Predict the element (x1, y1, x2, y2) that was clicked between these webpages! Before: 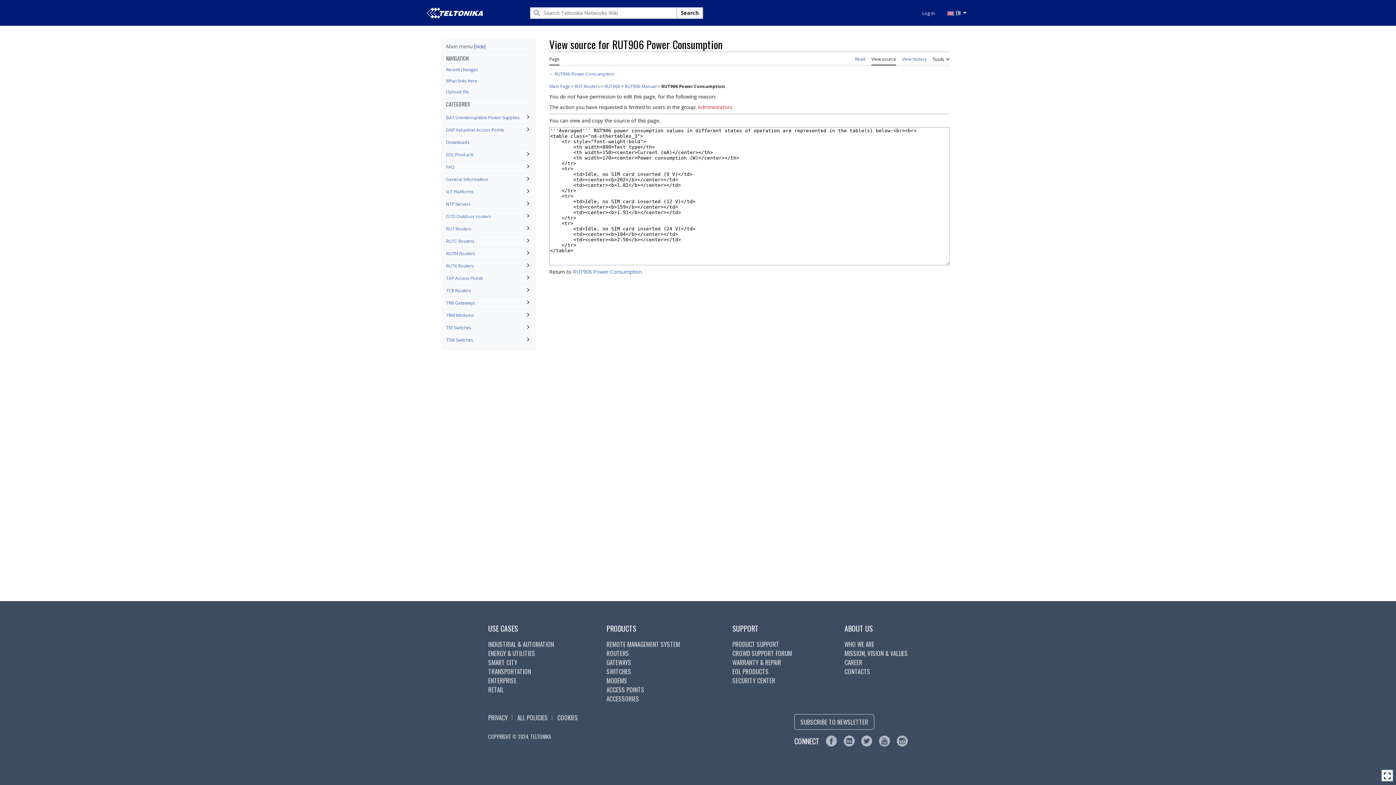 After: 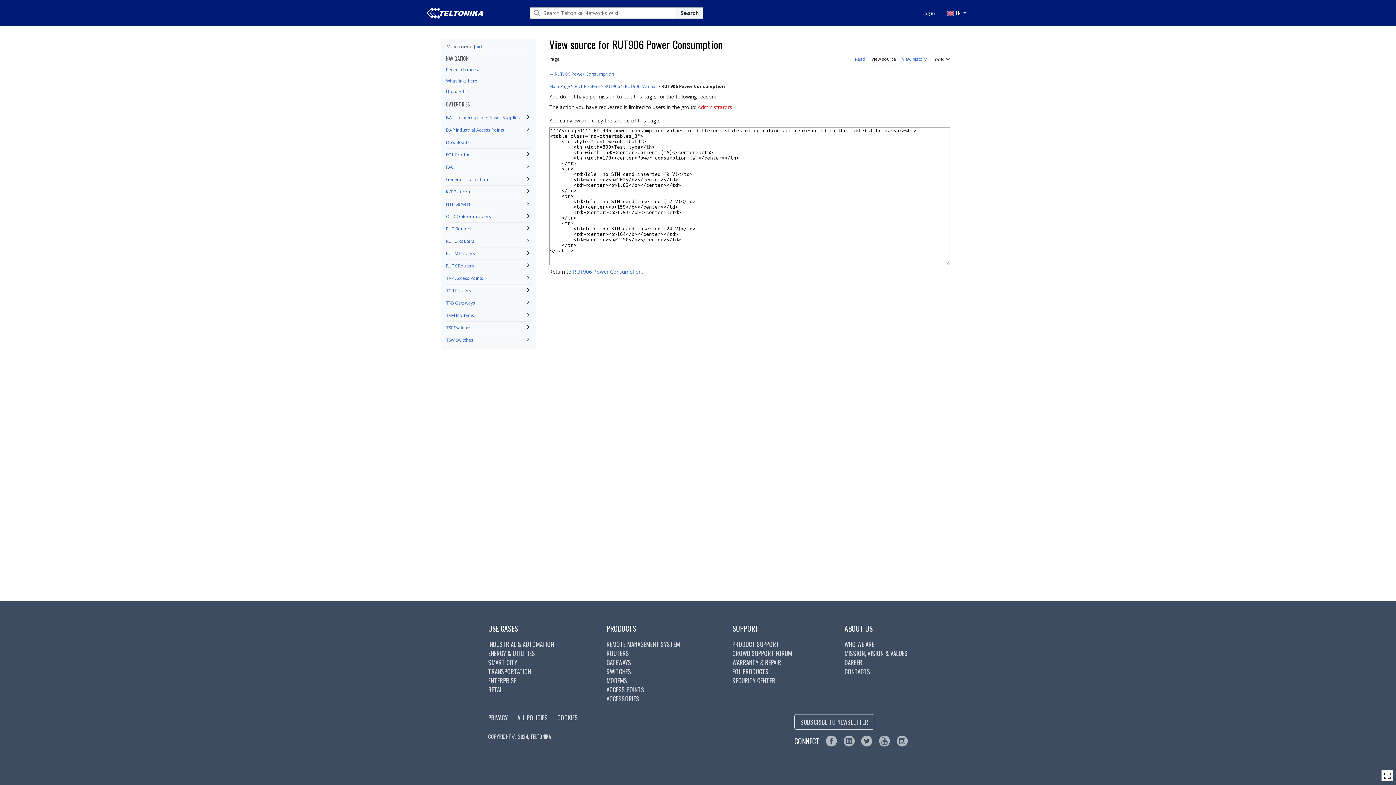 Action: bbox: (606, 623, 636, 634) label: PRODUCTS